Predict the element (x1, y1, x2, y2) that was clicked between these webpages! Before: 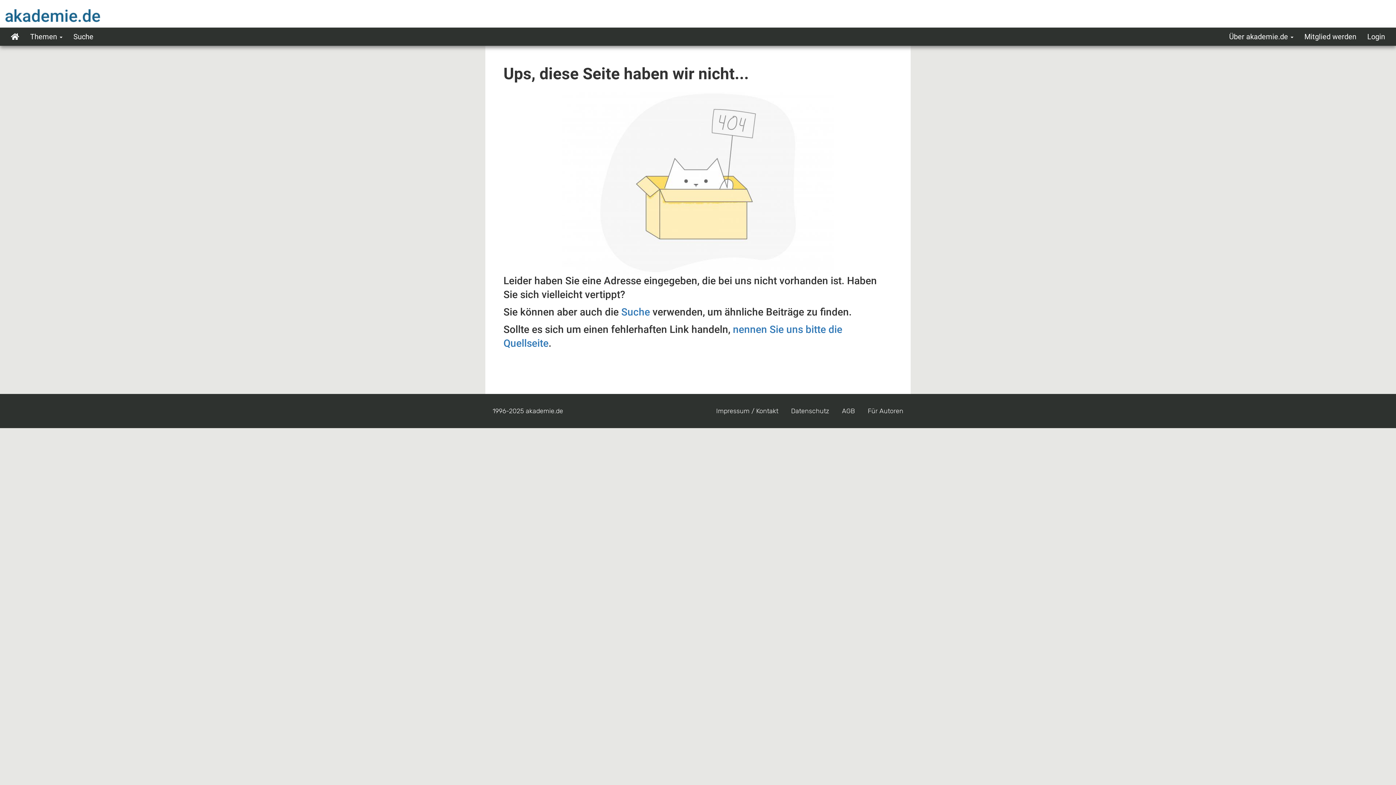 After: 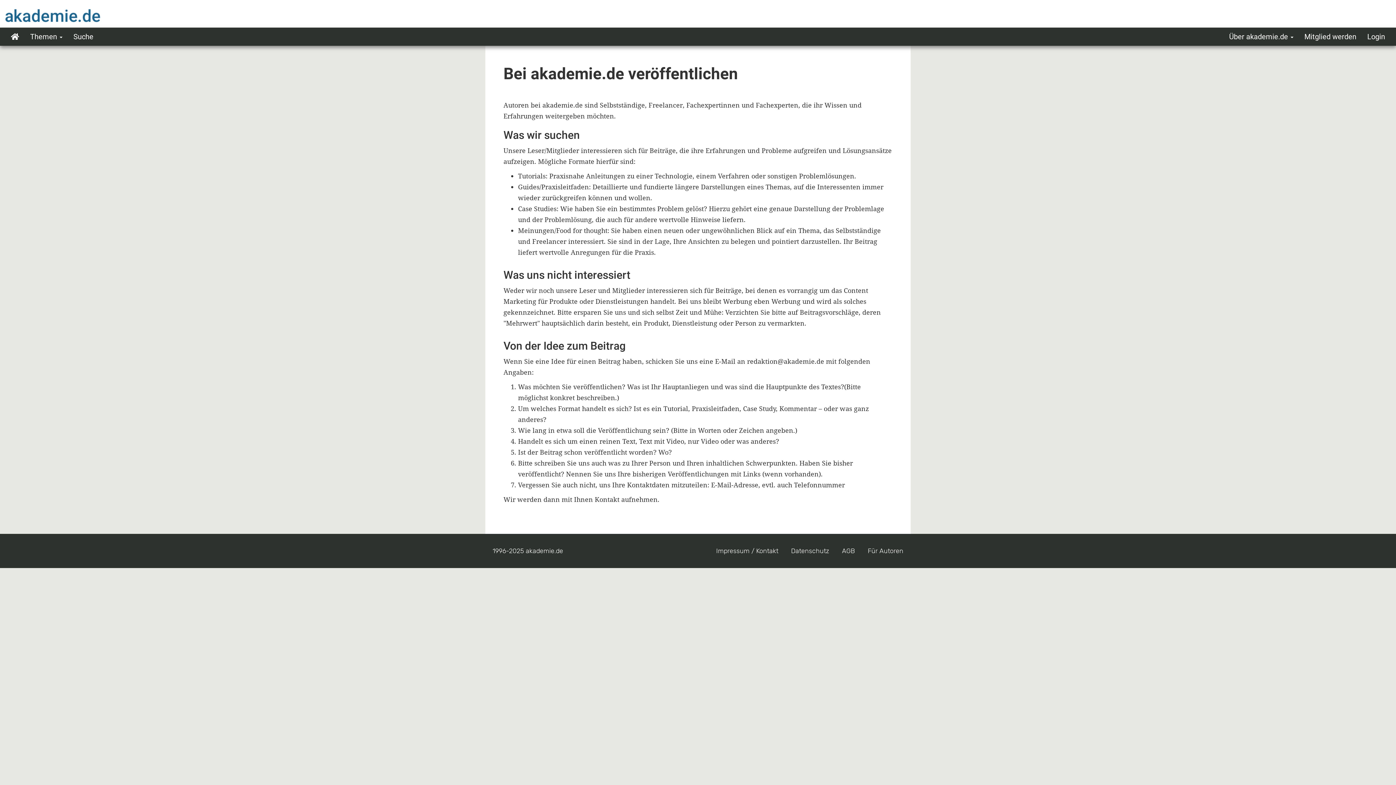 Action: label: Für Autoren bbox: (862, 405, 909, 417)